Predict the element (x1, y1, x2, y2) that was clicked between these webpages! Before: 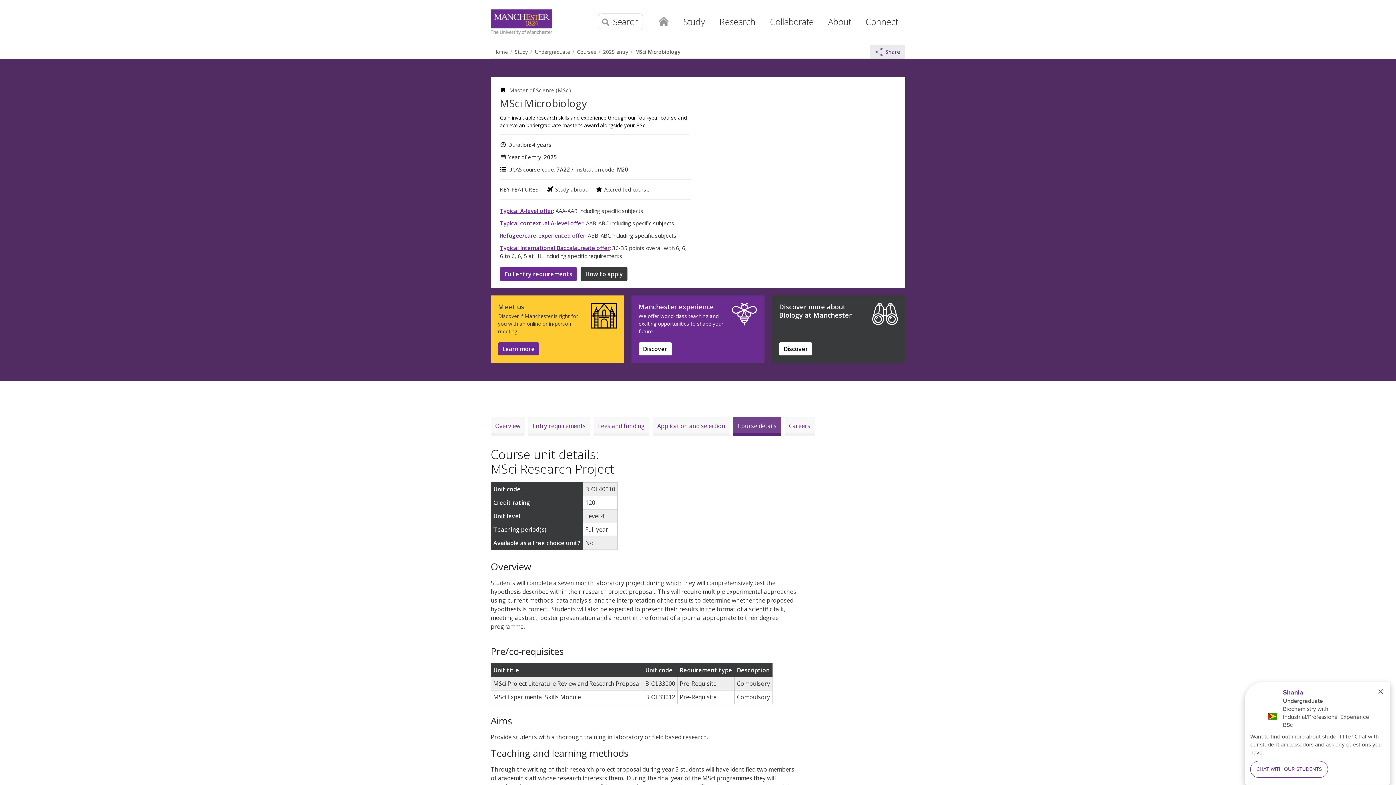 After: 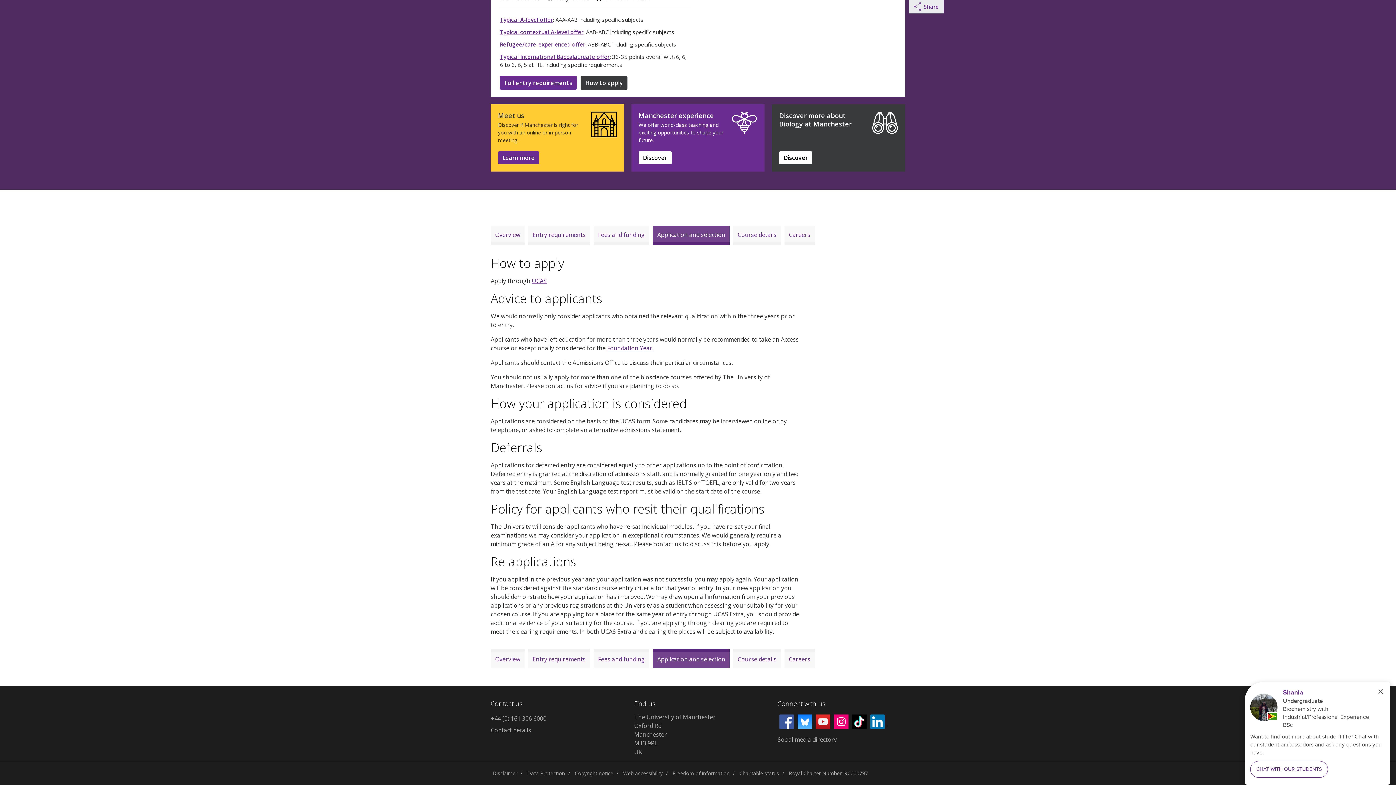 Action: bbox: (580, 267, 627, 281) label: How to apply